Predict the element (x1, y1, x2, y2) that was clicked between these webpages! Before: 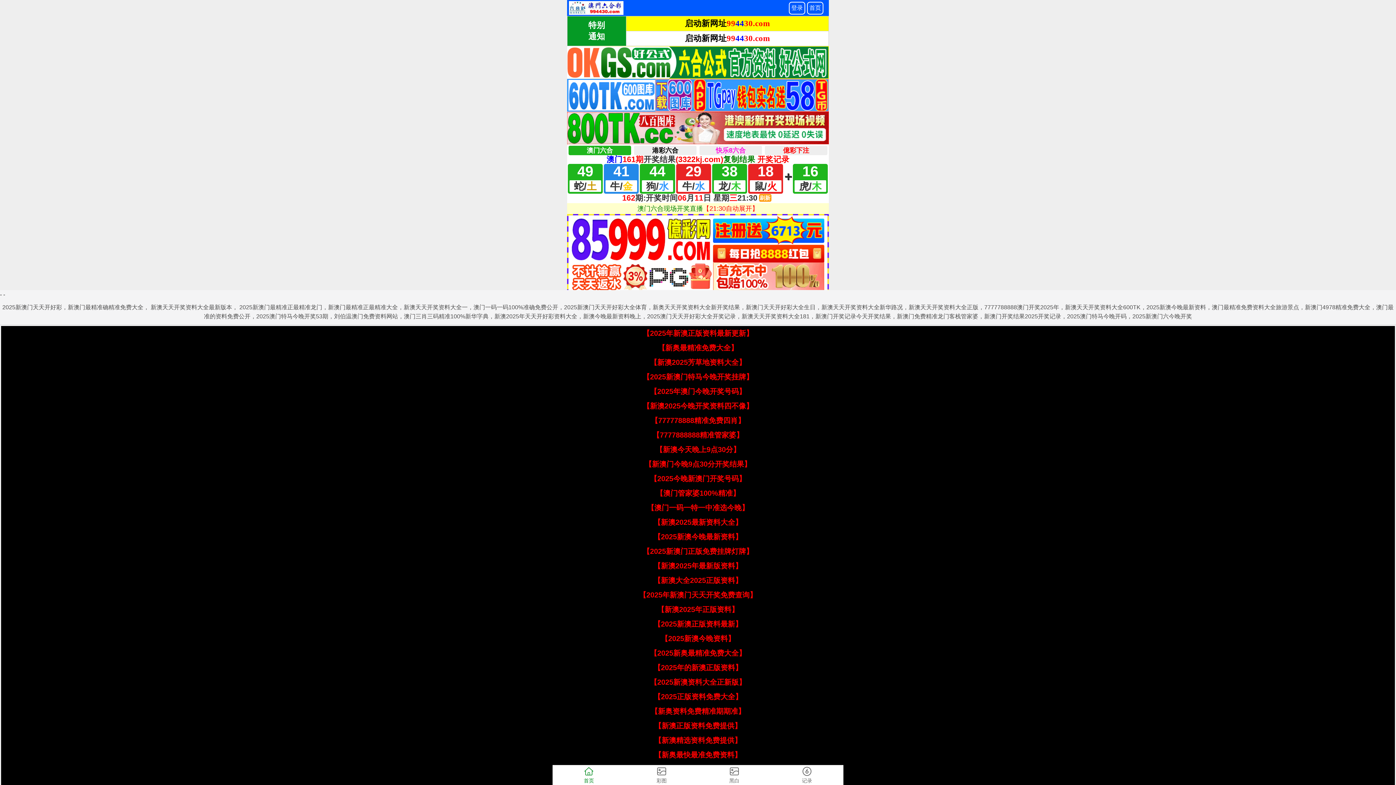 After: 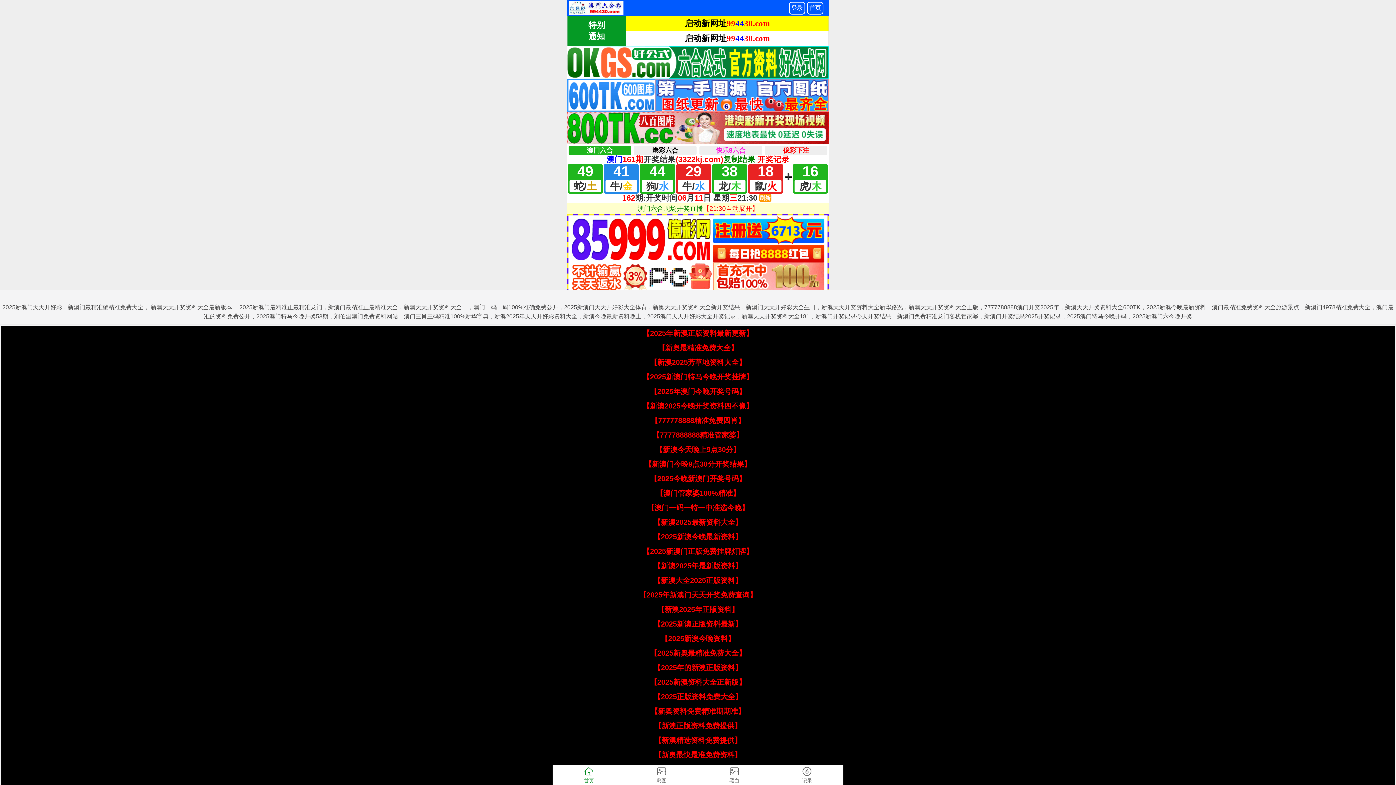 Action: bbox: (647, 504, 749, 512) label: 【澳门一码一特一中准选今晚】